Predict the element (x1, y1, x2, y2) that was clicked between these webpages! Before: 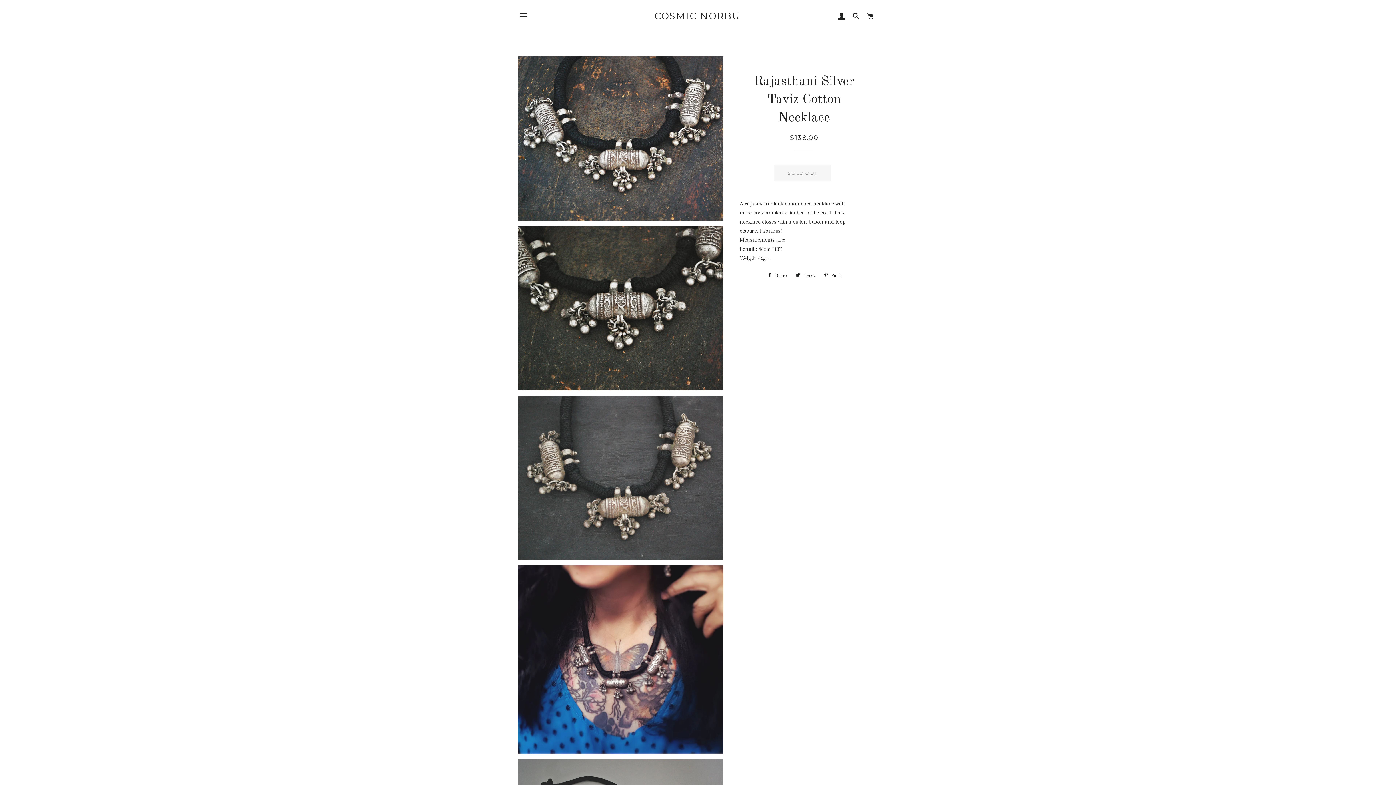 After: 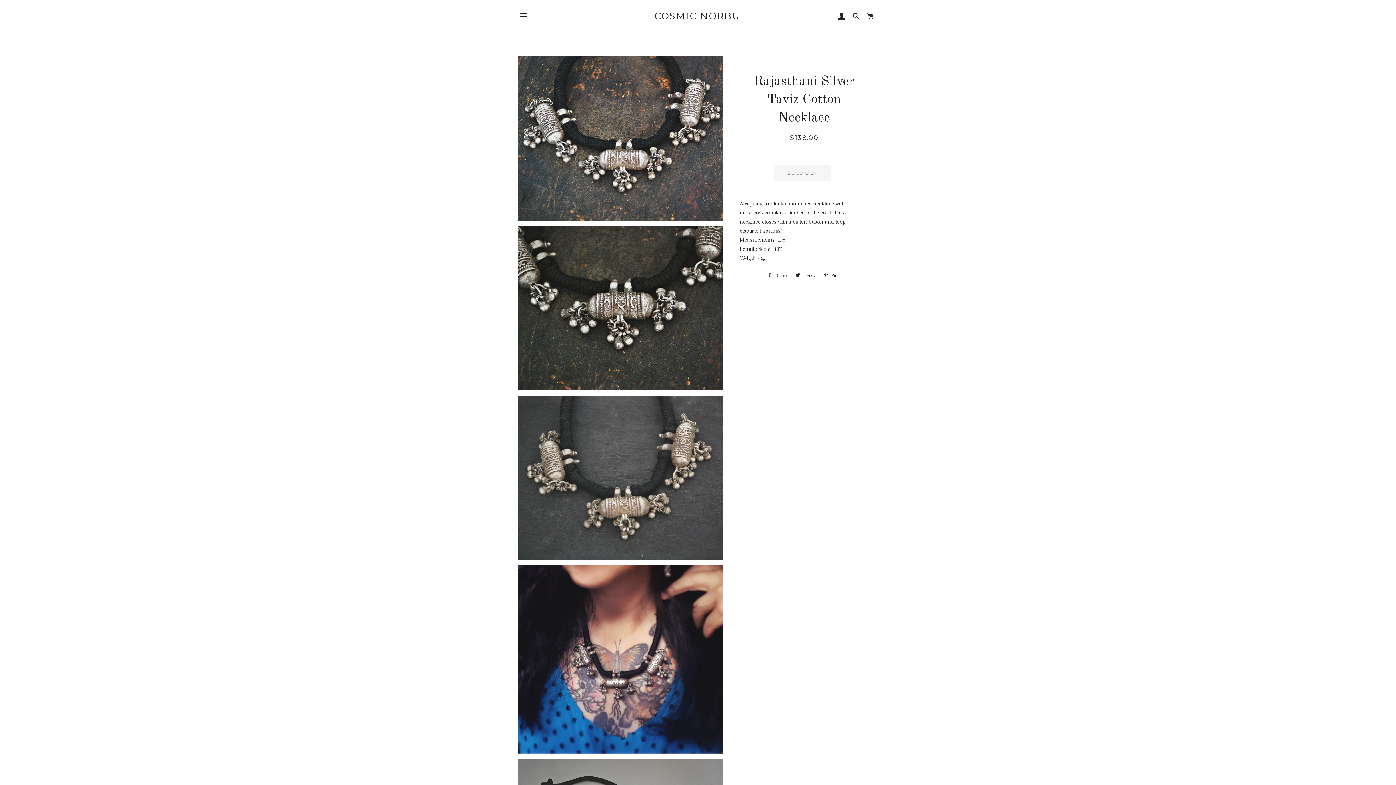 Action: label:  Share
Share on Facebook bbox: (764, 270, 790, 281)